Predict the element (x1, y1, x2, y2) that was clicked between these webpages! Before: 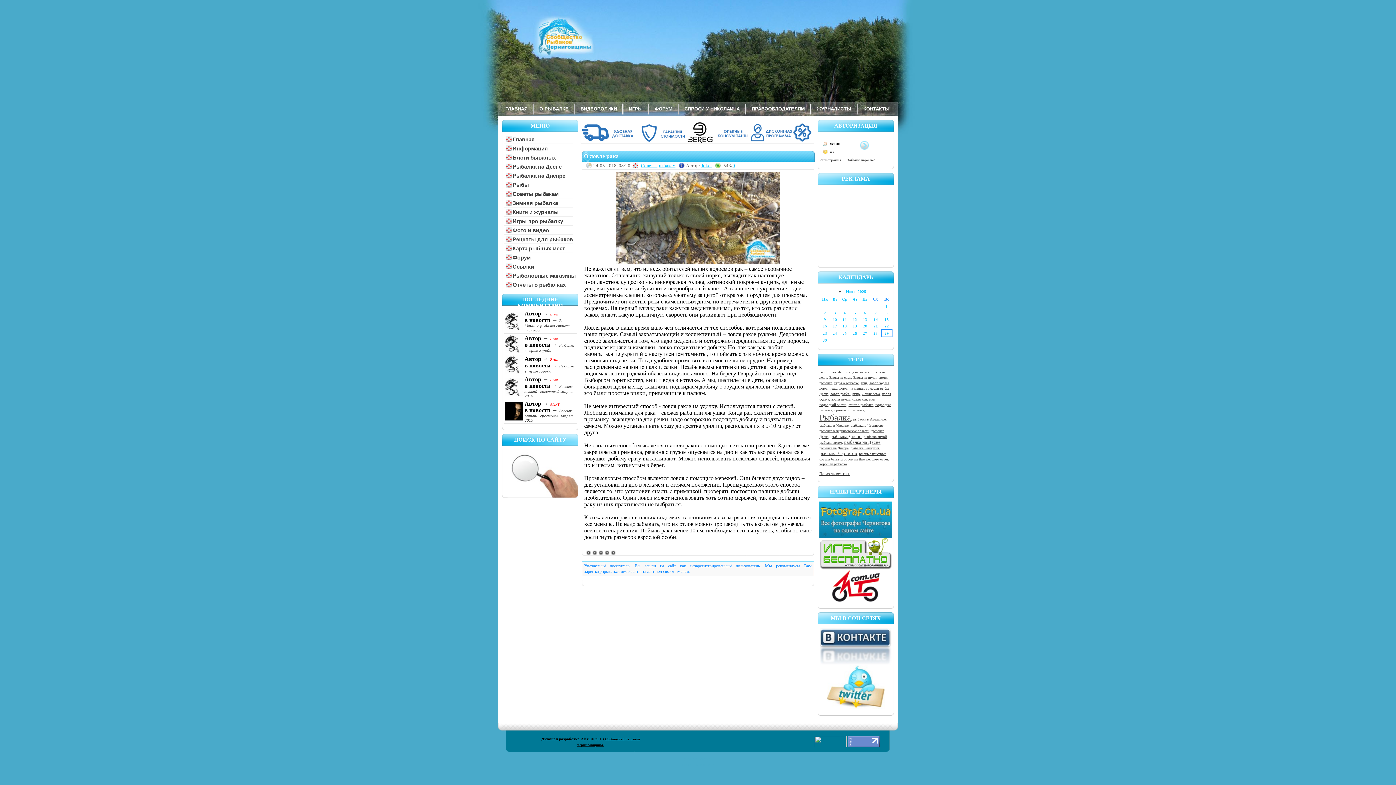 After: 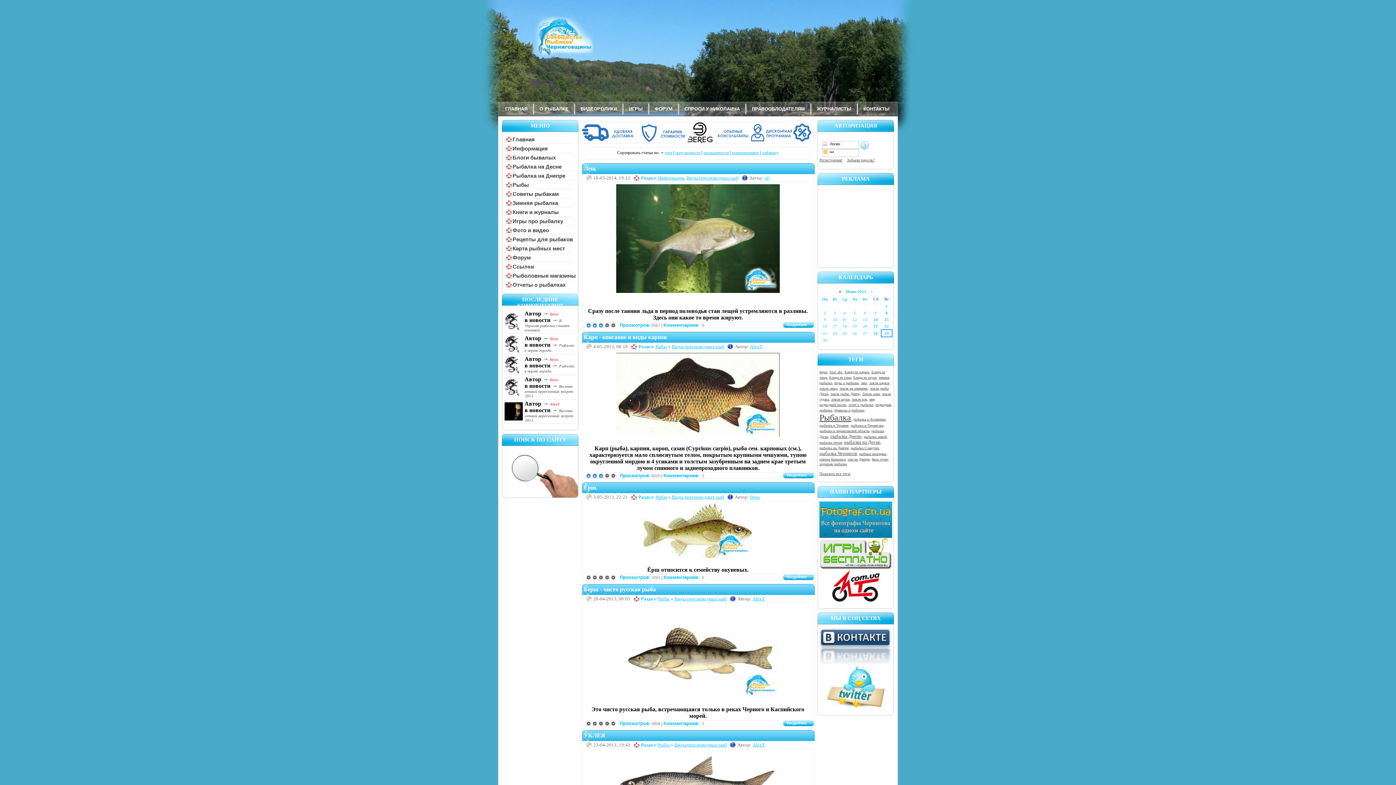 Action: label:  Блоги бывалых bbox: (504, 153, 573, 162)